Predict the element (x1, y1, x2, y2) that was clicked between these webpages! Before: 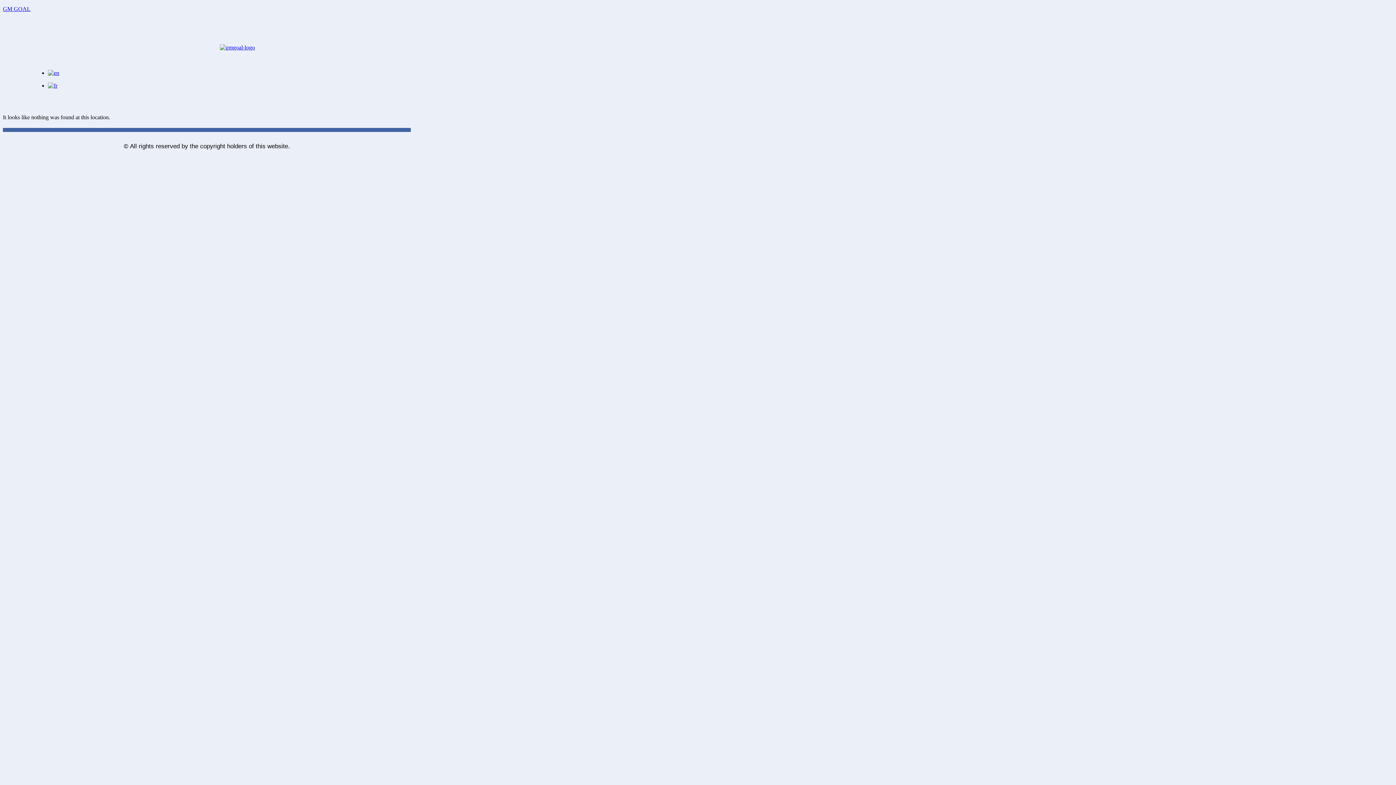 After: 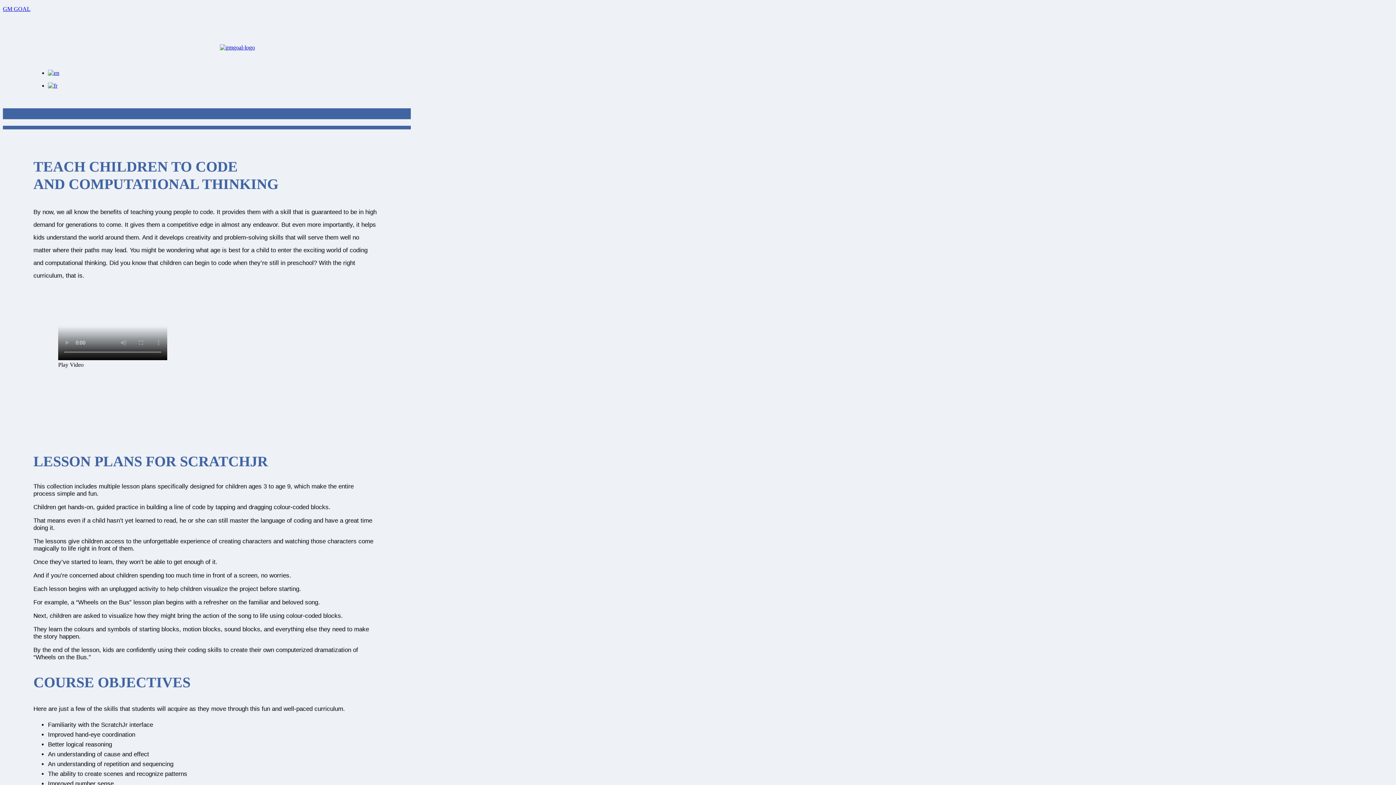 Action: bbox: (33, 44, 441, 50)